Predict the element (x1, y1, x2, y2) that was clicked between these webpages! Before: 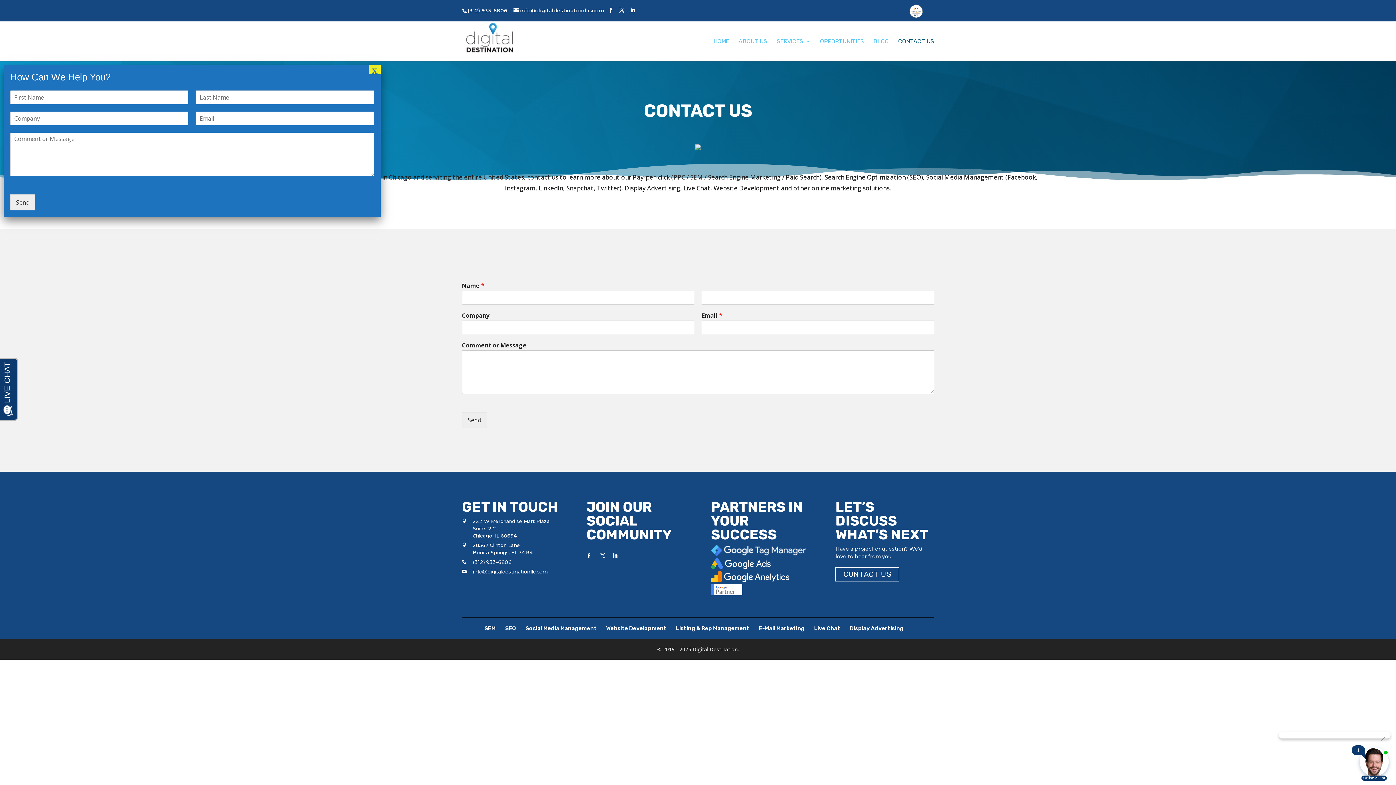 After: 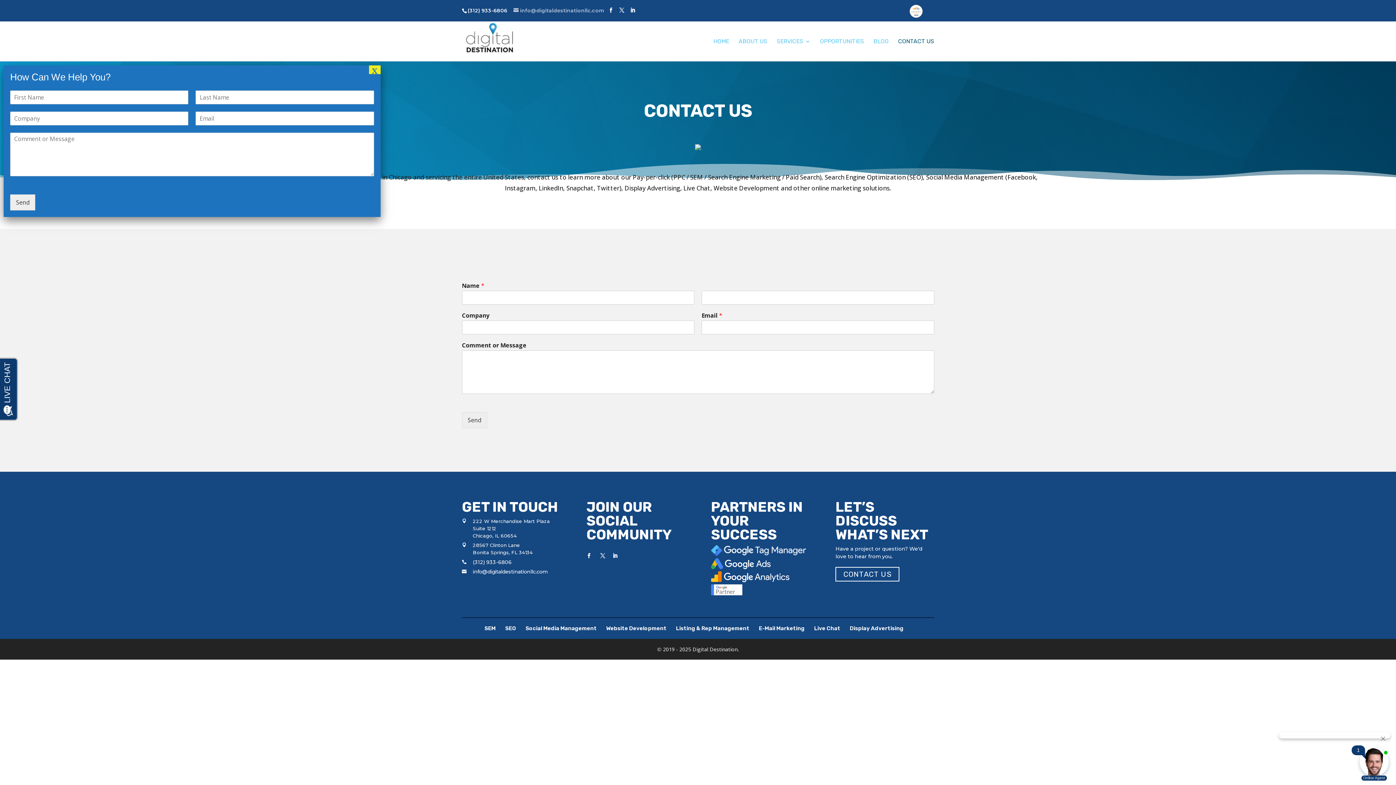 Action: bbox: (513, 7, 604, 13) label: info@digitaldestinationllc.com